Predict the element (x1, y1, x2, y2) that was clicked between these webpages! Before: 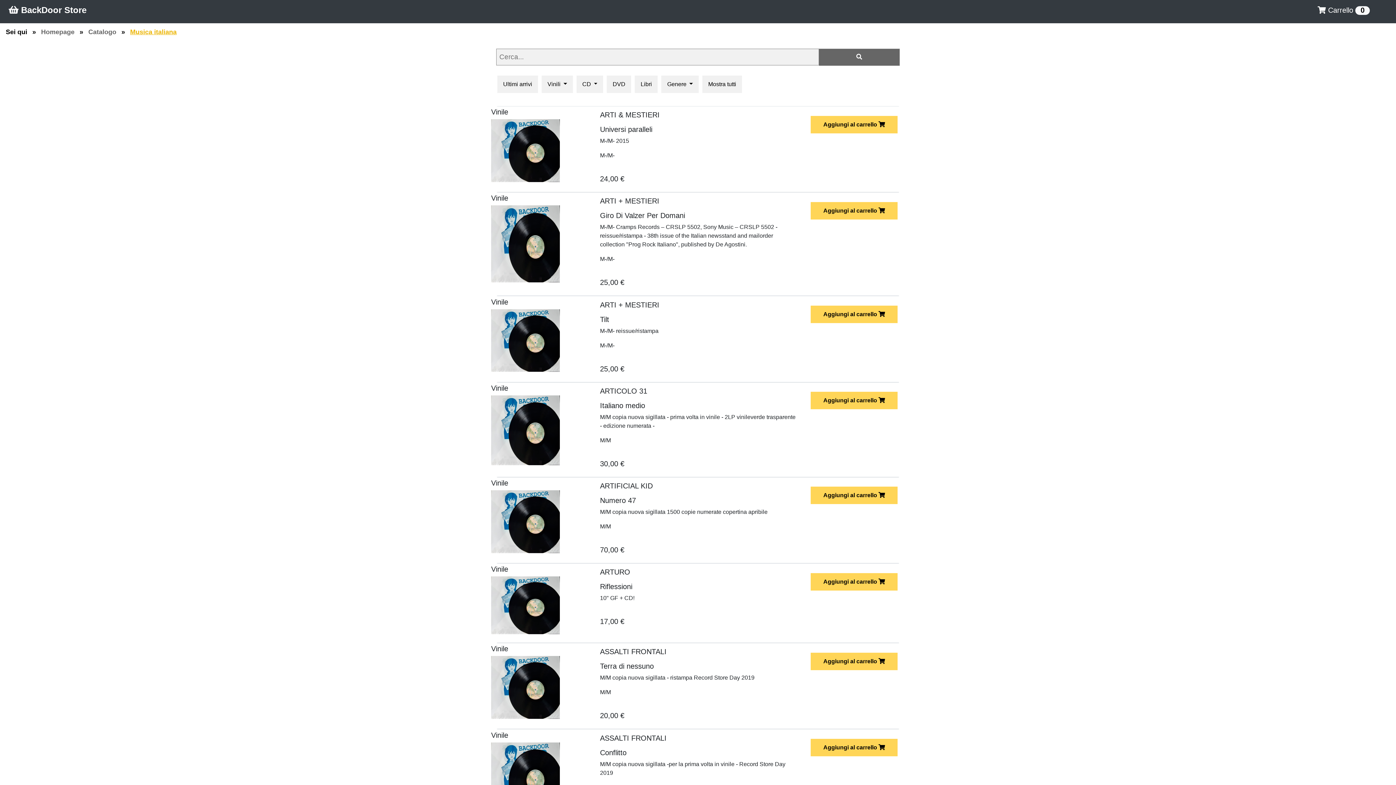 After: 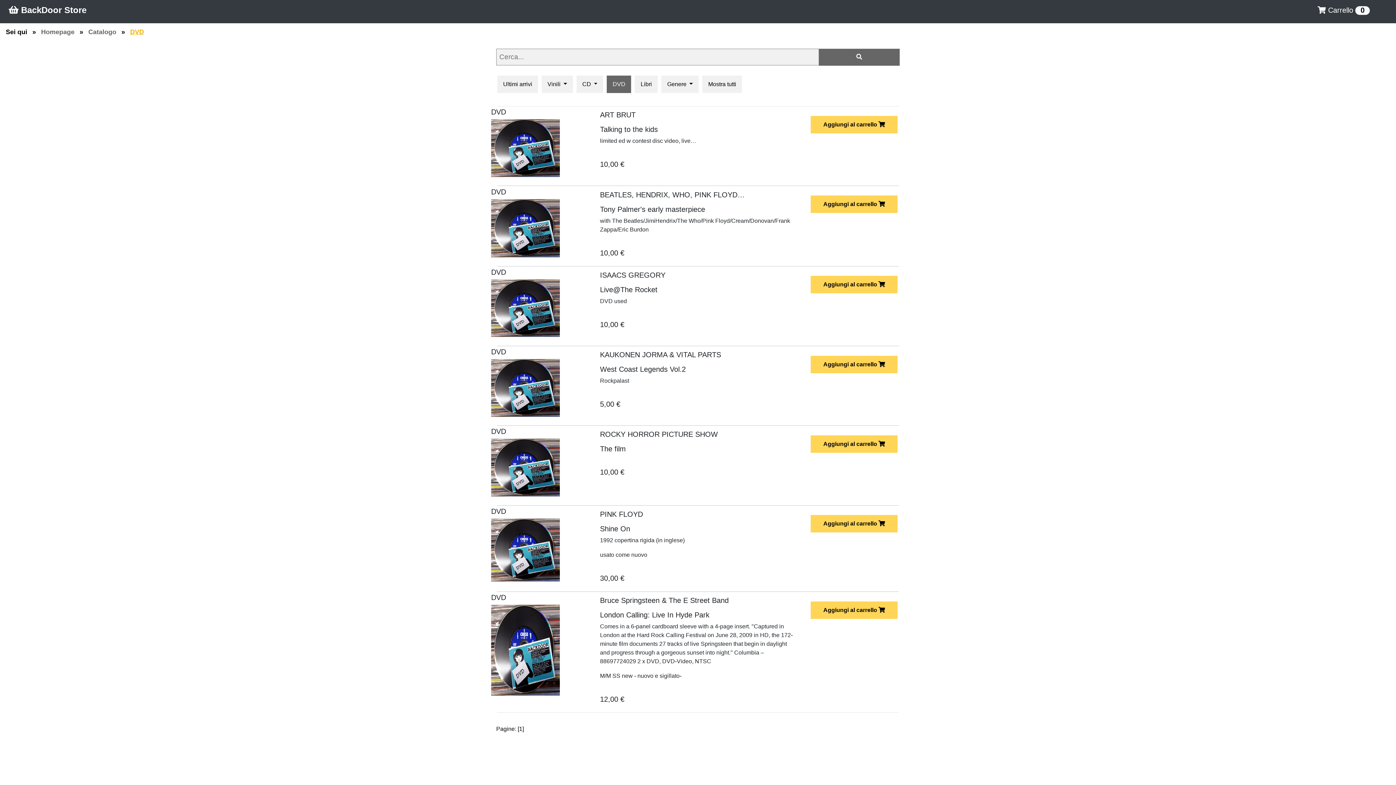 Action: bbox: (607, 75, 631, 92) label: DVD